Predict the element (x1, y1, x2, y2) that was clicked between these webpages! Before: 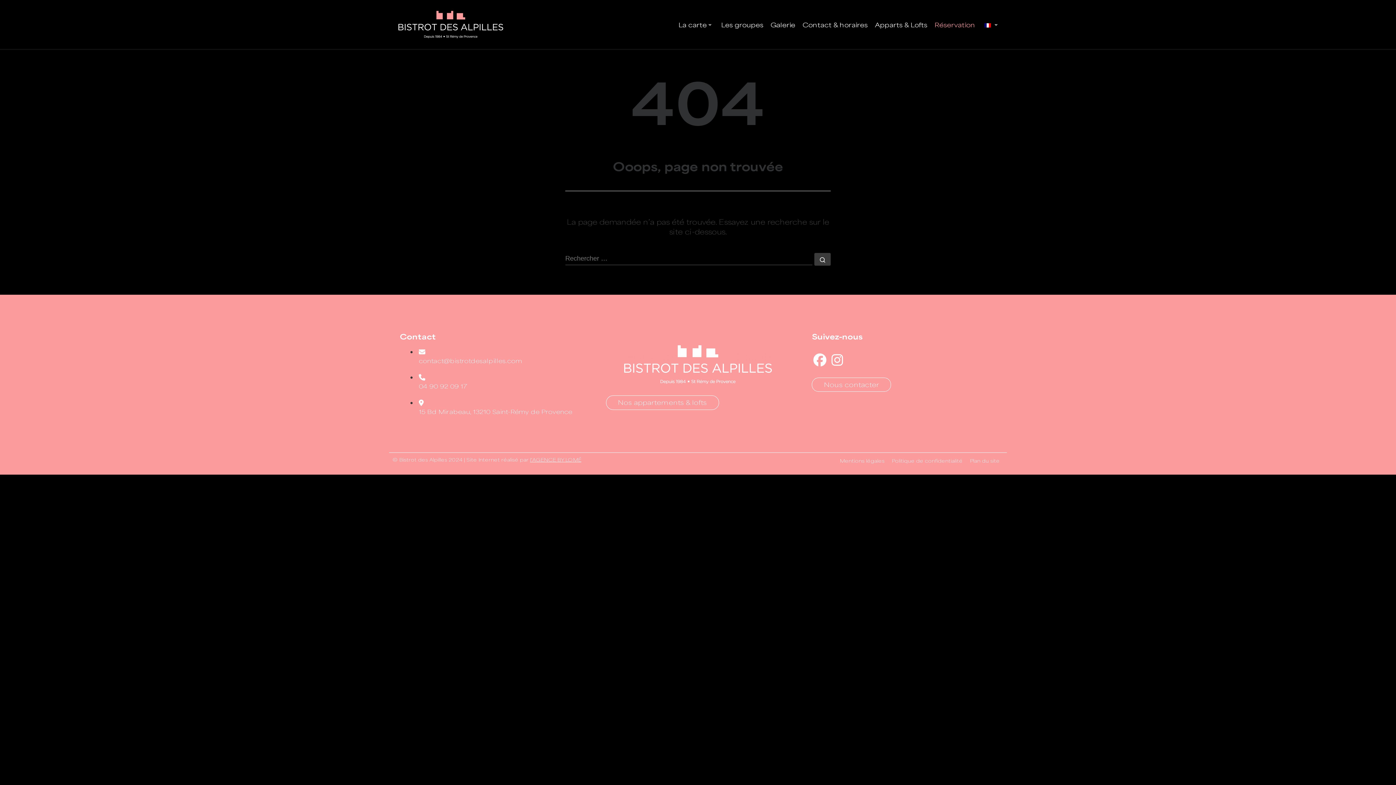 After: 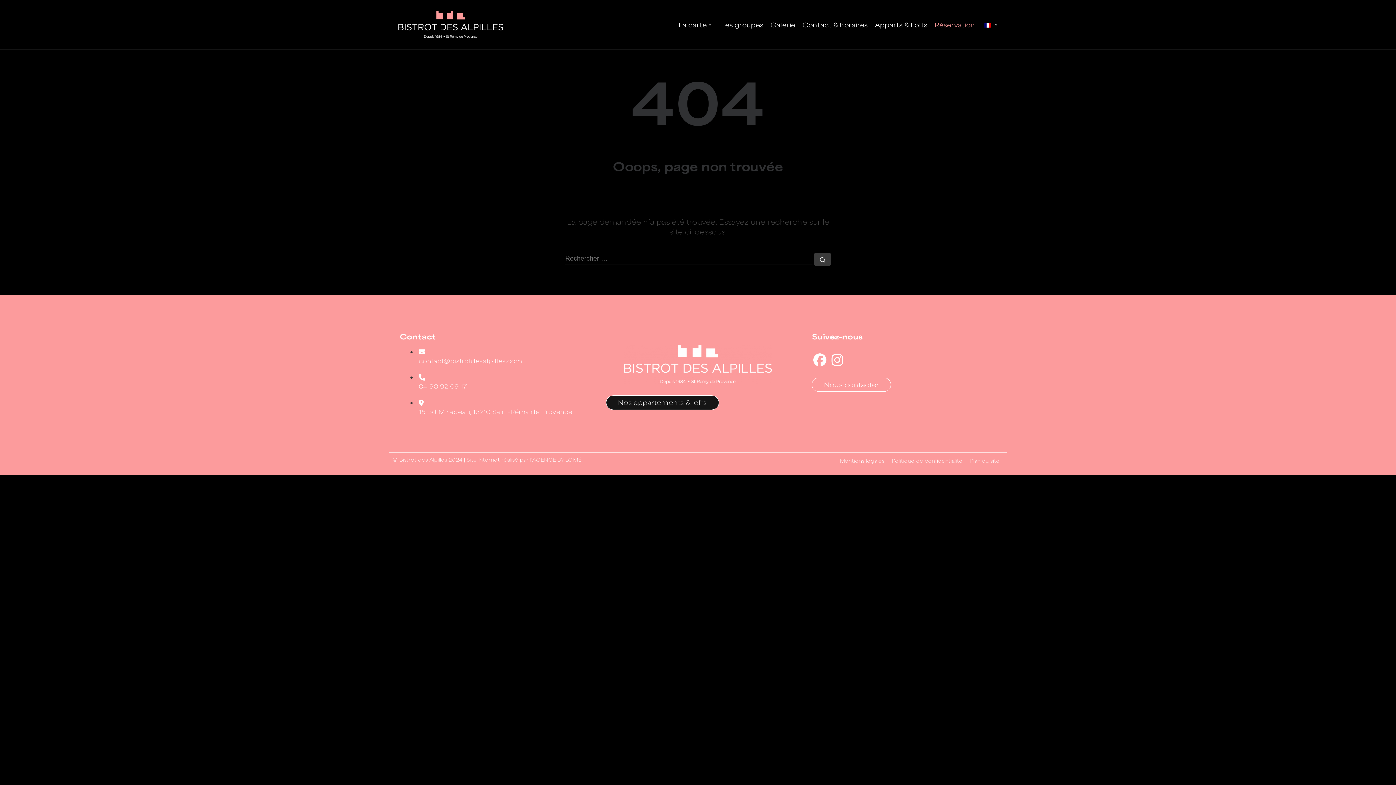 Action: bbox: (606, 395, 719, 410) label: Nos appartements & lofts